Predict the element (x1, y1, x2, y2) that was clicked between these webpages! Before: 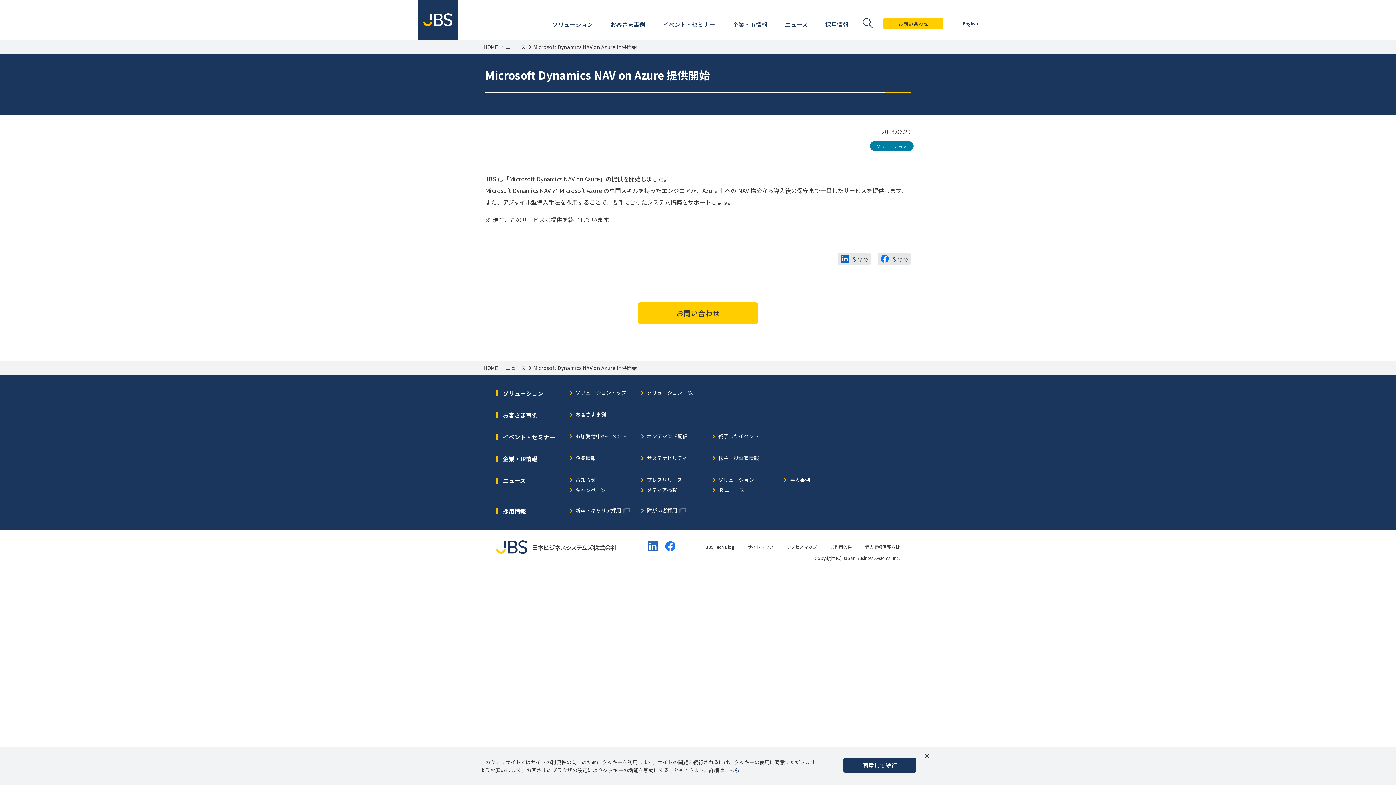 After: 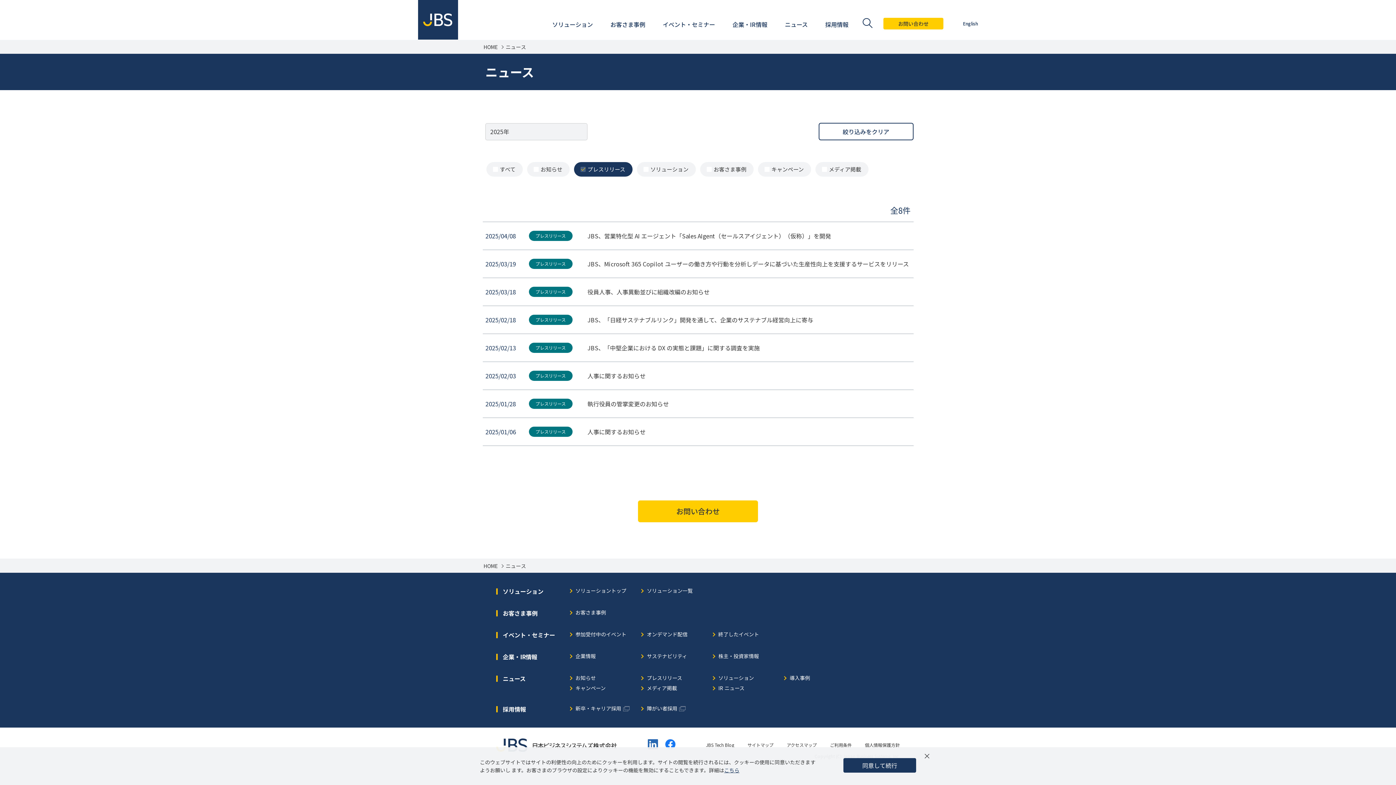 Action: bbox: (640, 477, 682, 484) label: プレスリリース